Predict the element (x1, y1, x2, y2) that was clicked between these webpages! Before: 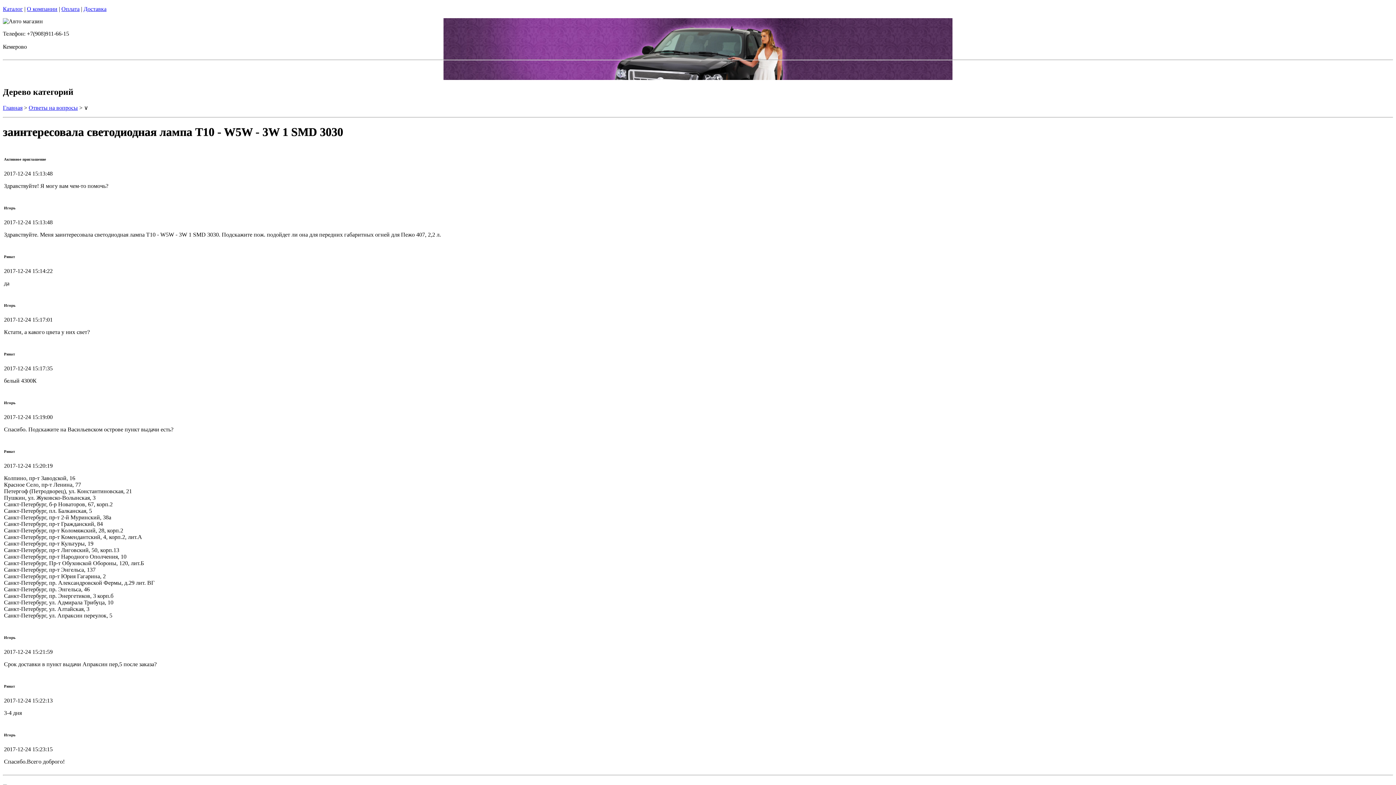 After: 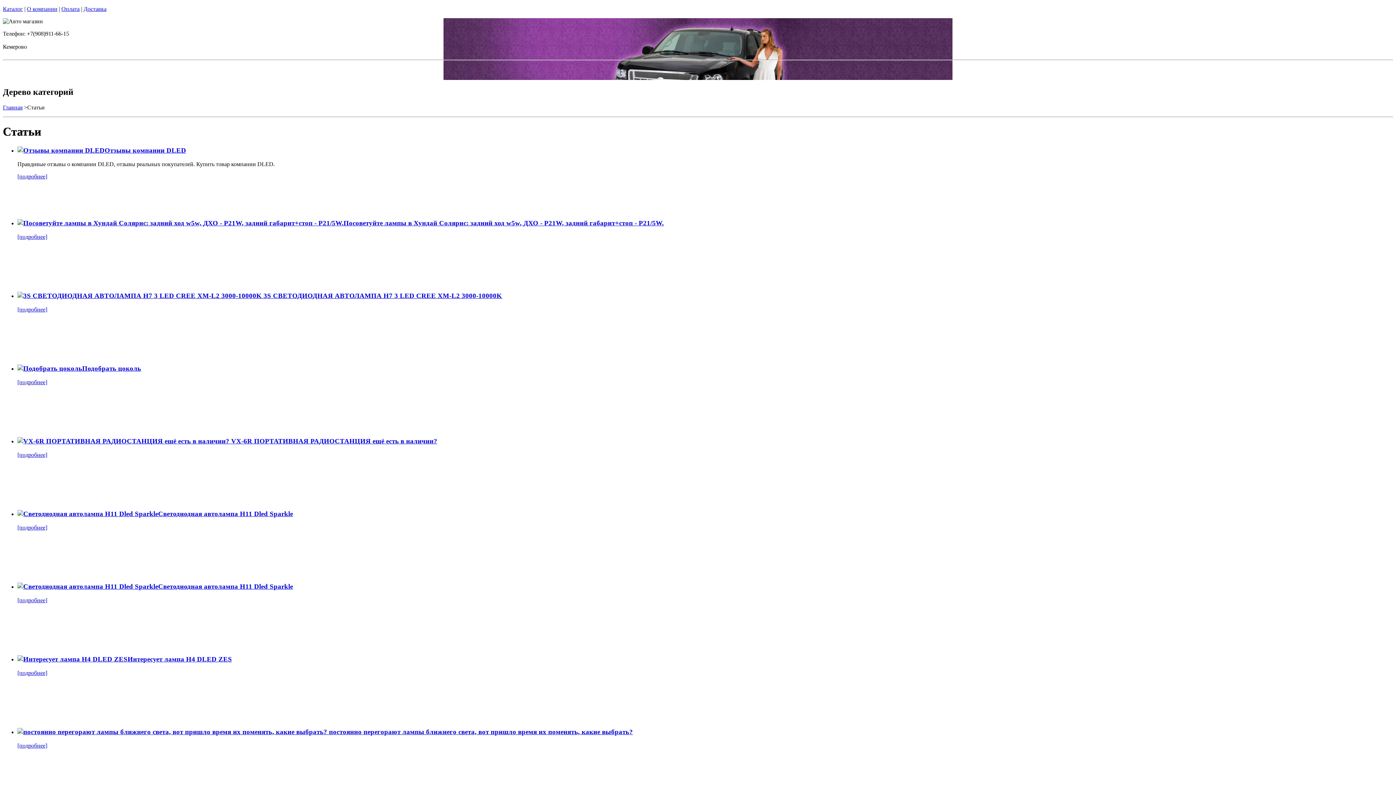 Action: label: Ответы на вопросы bbox: (28, 104, 77, 110)